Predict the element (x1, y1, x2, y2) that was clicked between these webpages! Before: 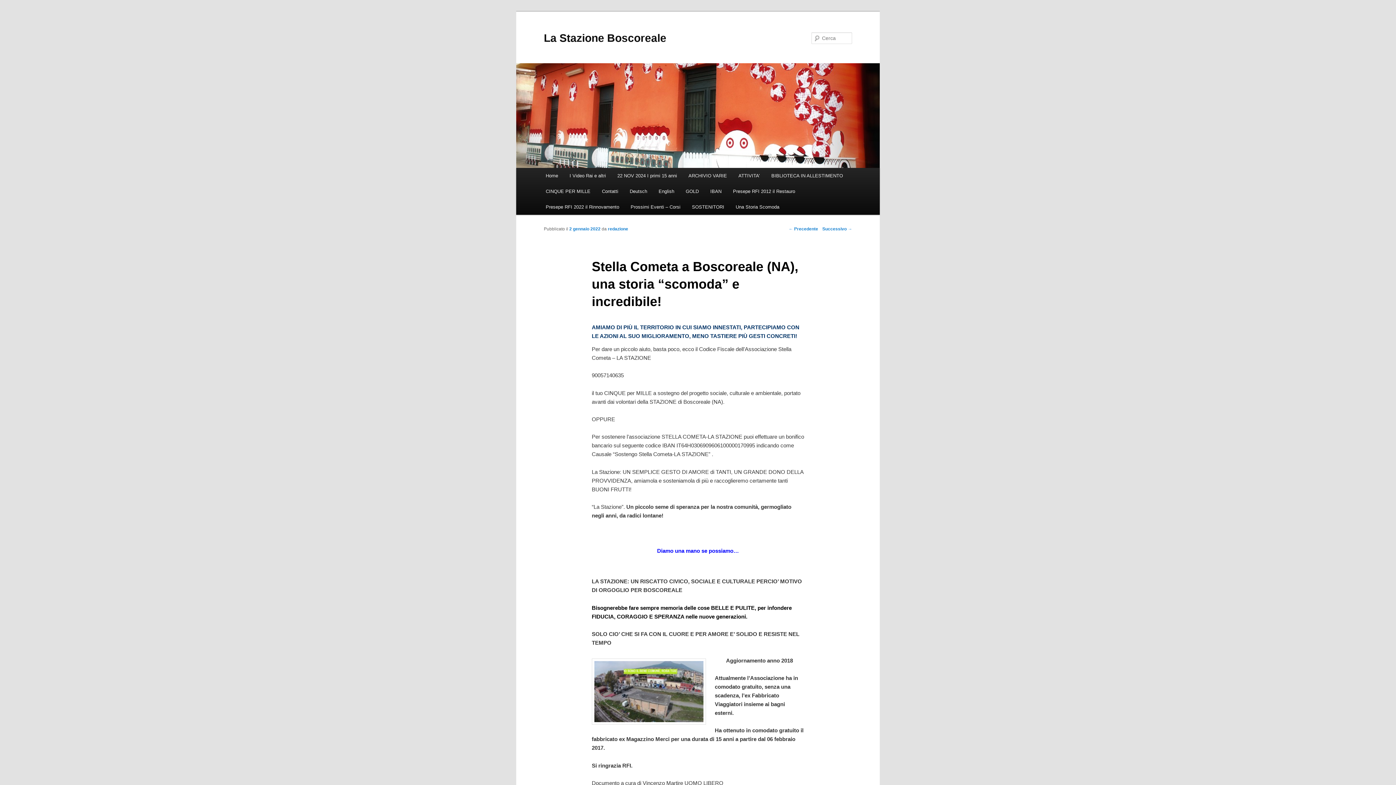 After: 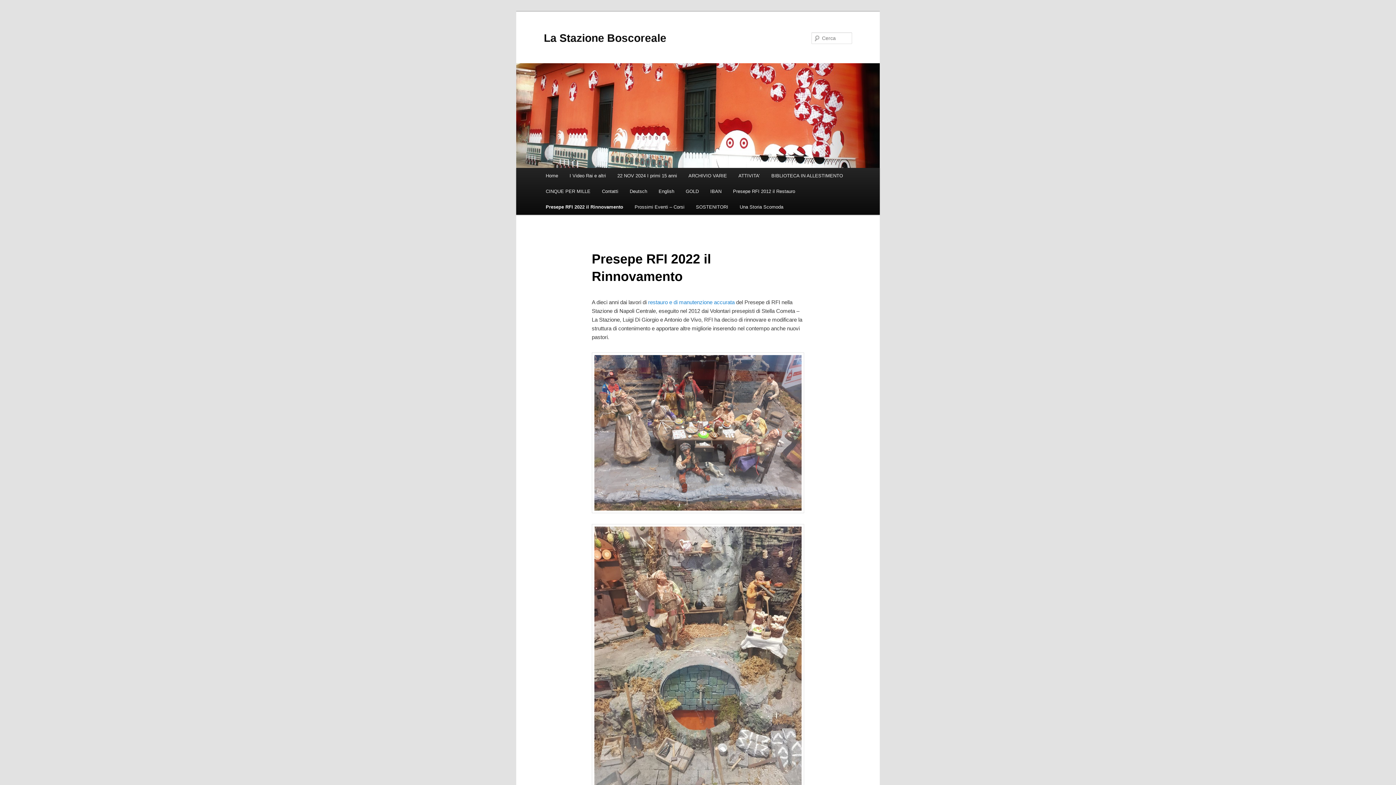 Action: bbox: (540, 199, 625, 214) label: Presepe RFI 2022 il Rinnovamento